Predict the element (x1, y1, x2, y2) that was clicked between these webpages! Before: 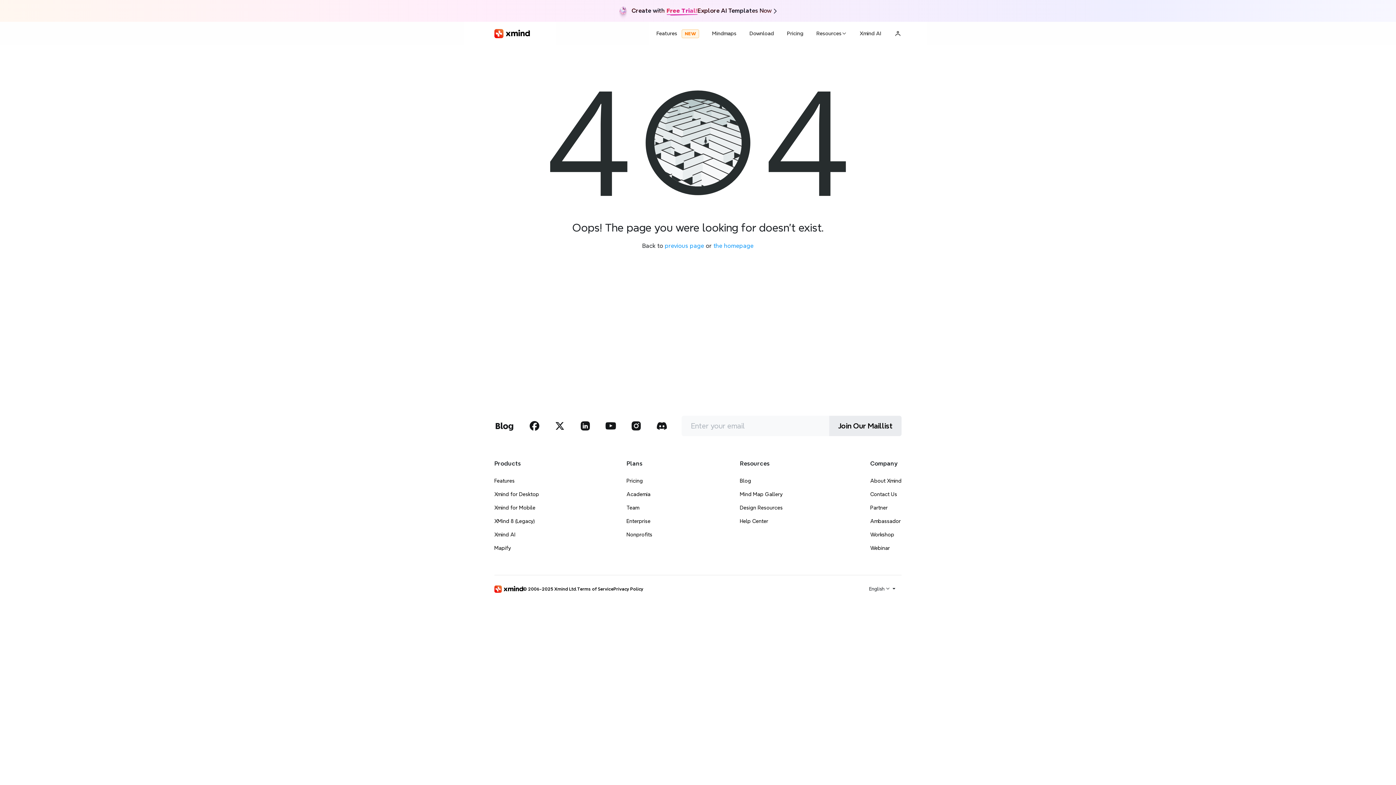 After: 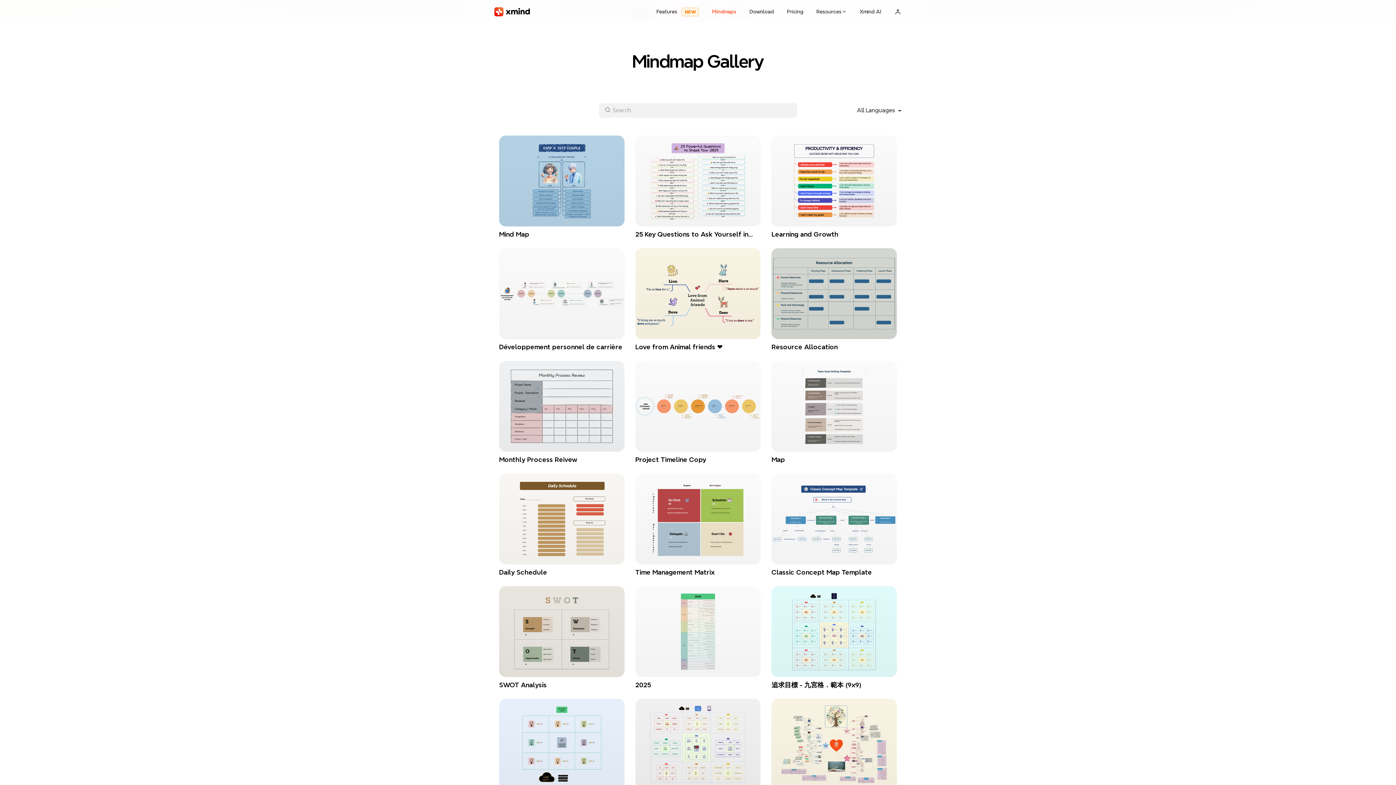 Action: bbox: (705, 30, 743, 36) label: Mindmaps